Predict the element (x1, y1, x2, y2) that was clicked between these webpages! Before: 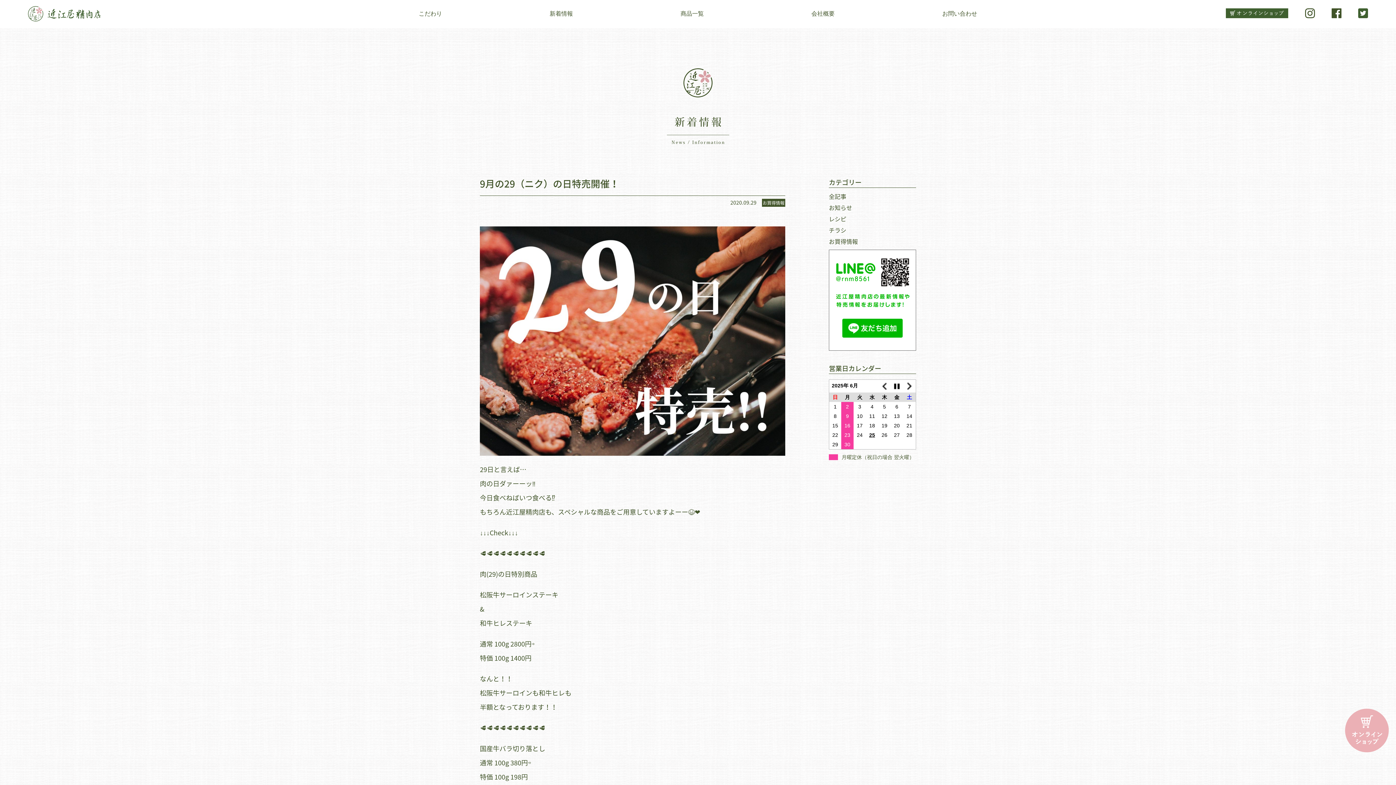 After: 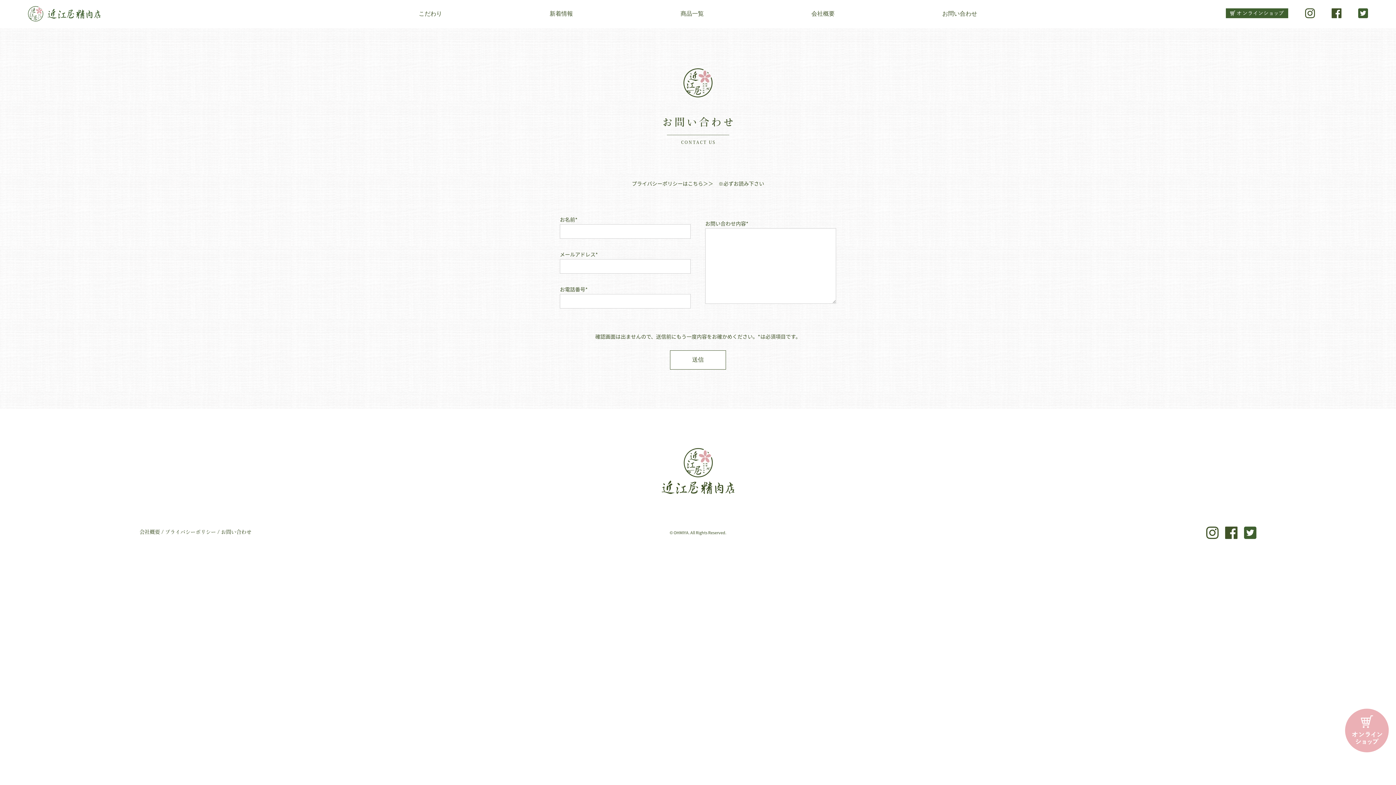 Action: bbox: (942, 8, 977, 20) label: お問い合わせ